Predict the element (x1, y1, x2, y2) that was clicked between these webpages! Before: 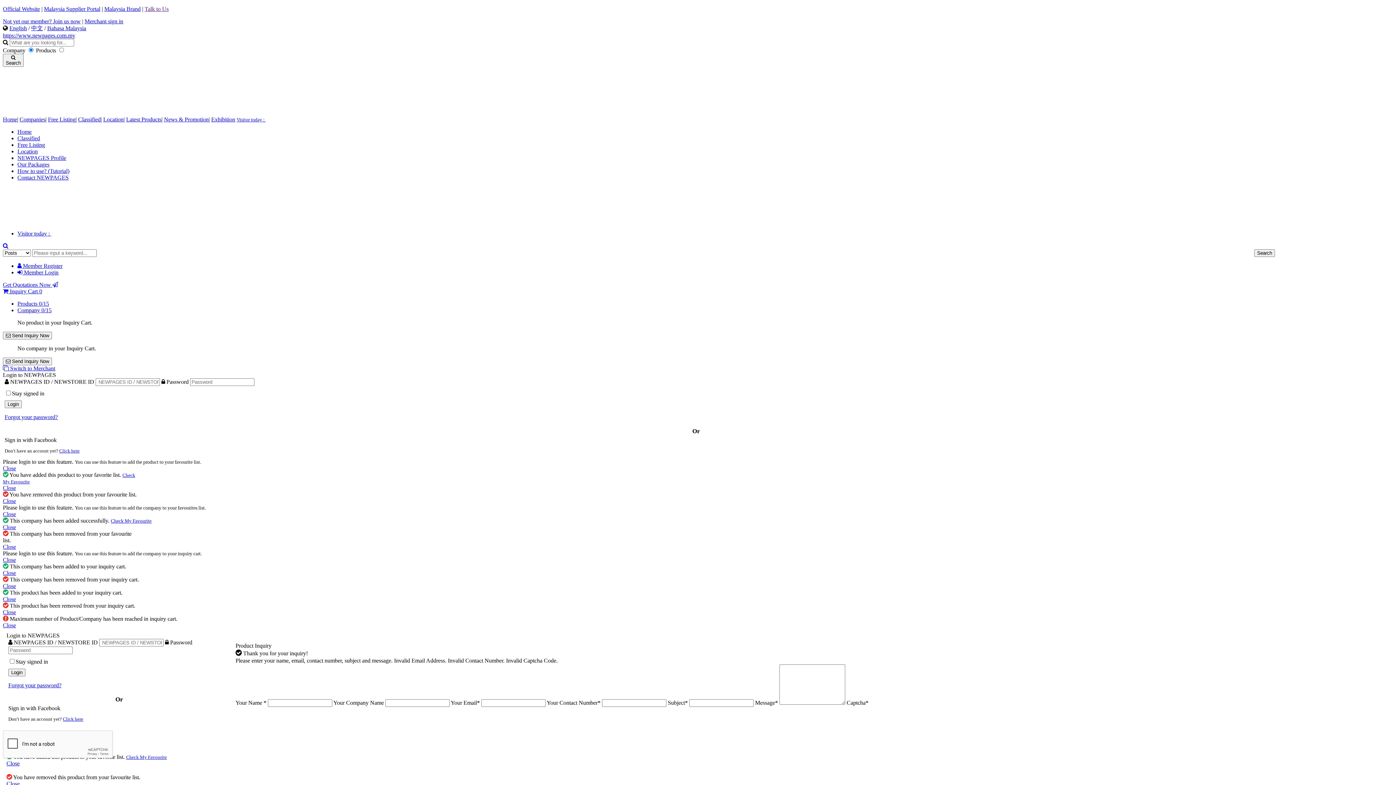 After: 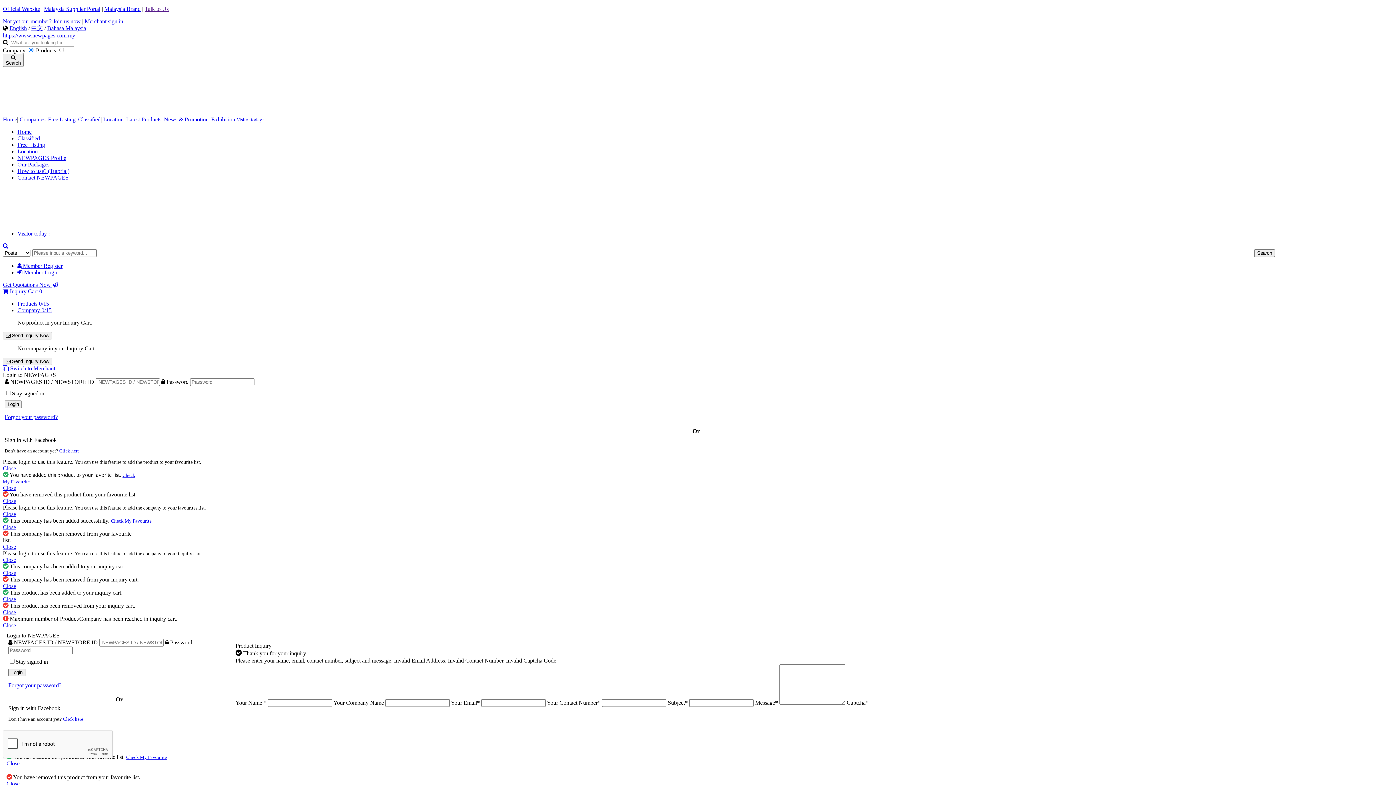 Action: label: Login bbox: (8, 669, 25, 676)